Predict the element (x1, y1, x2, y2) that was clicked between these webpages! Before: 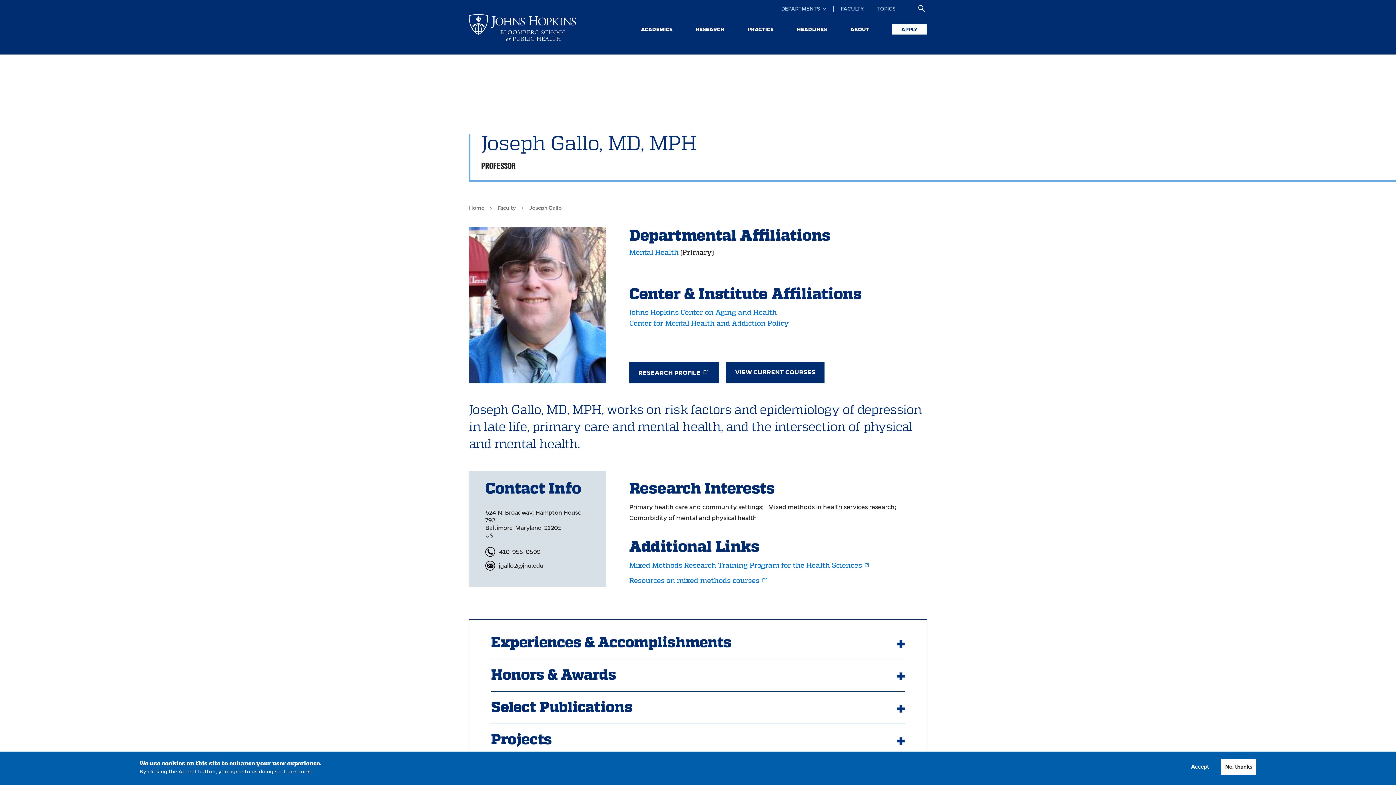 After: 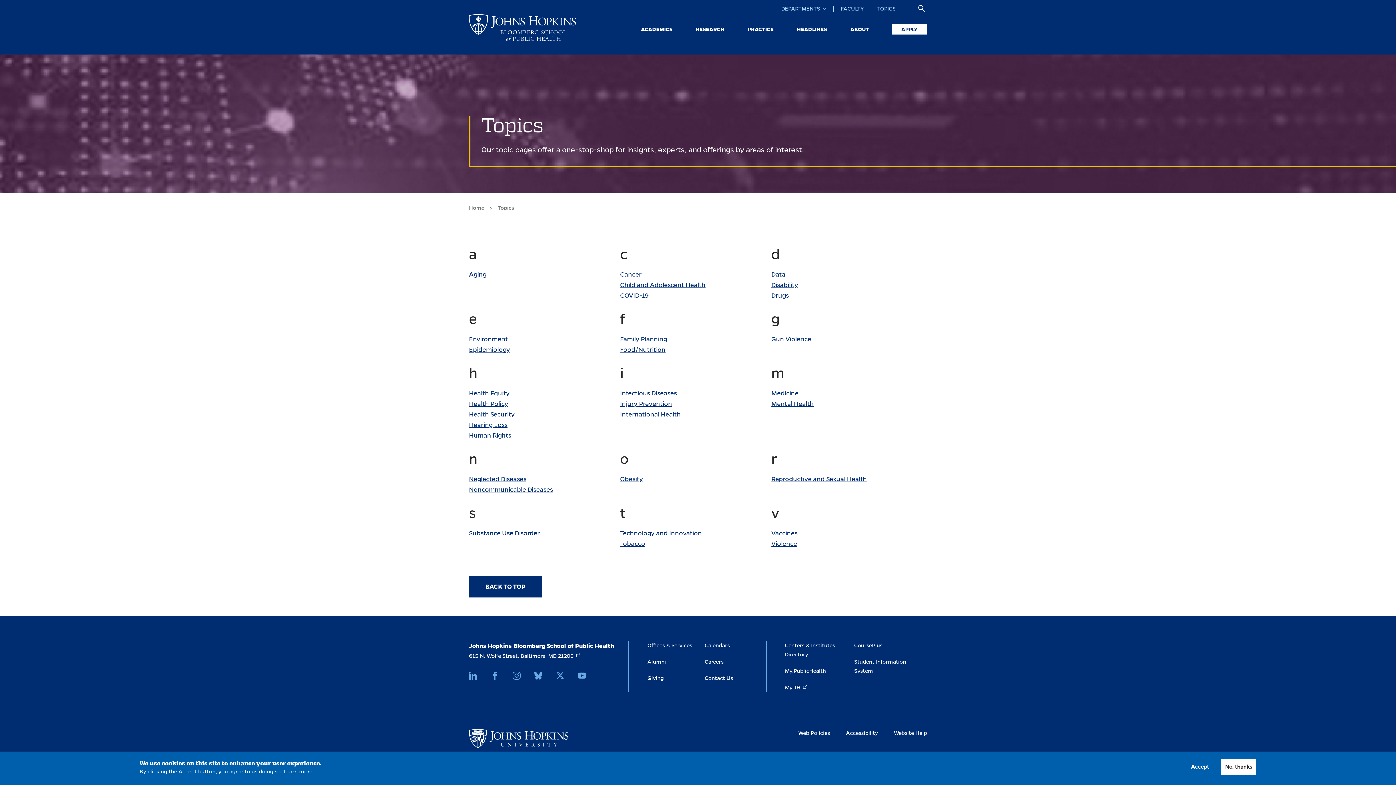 Action: bbox: (876, 3, 896, 14) label: TOPICS